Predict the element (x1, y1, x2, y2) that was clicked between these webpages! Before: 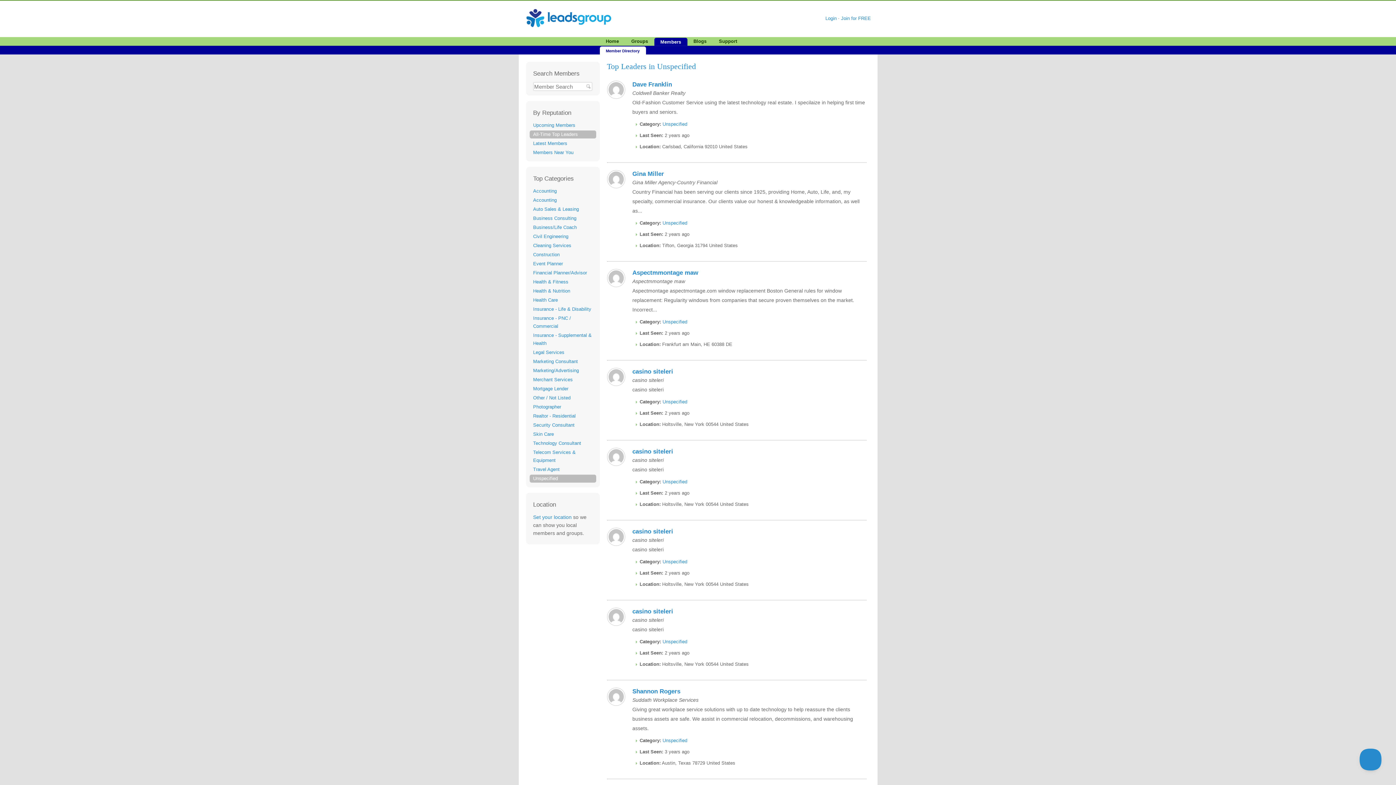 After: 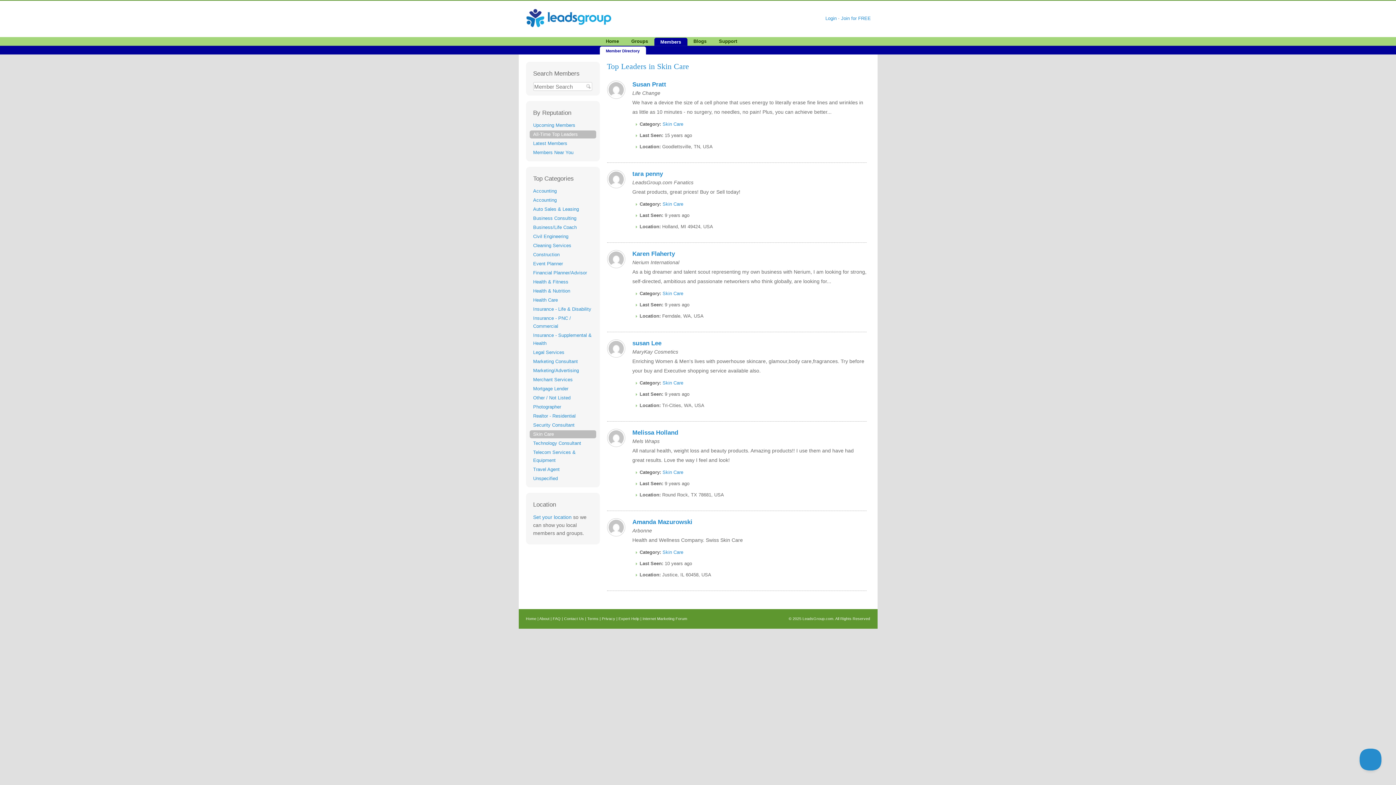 Action: bbox: (533, 431, 554, 436) label: Skin Care